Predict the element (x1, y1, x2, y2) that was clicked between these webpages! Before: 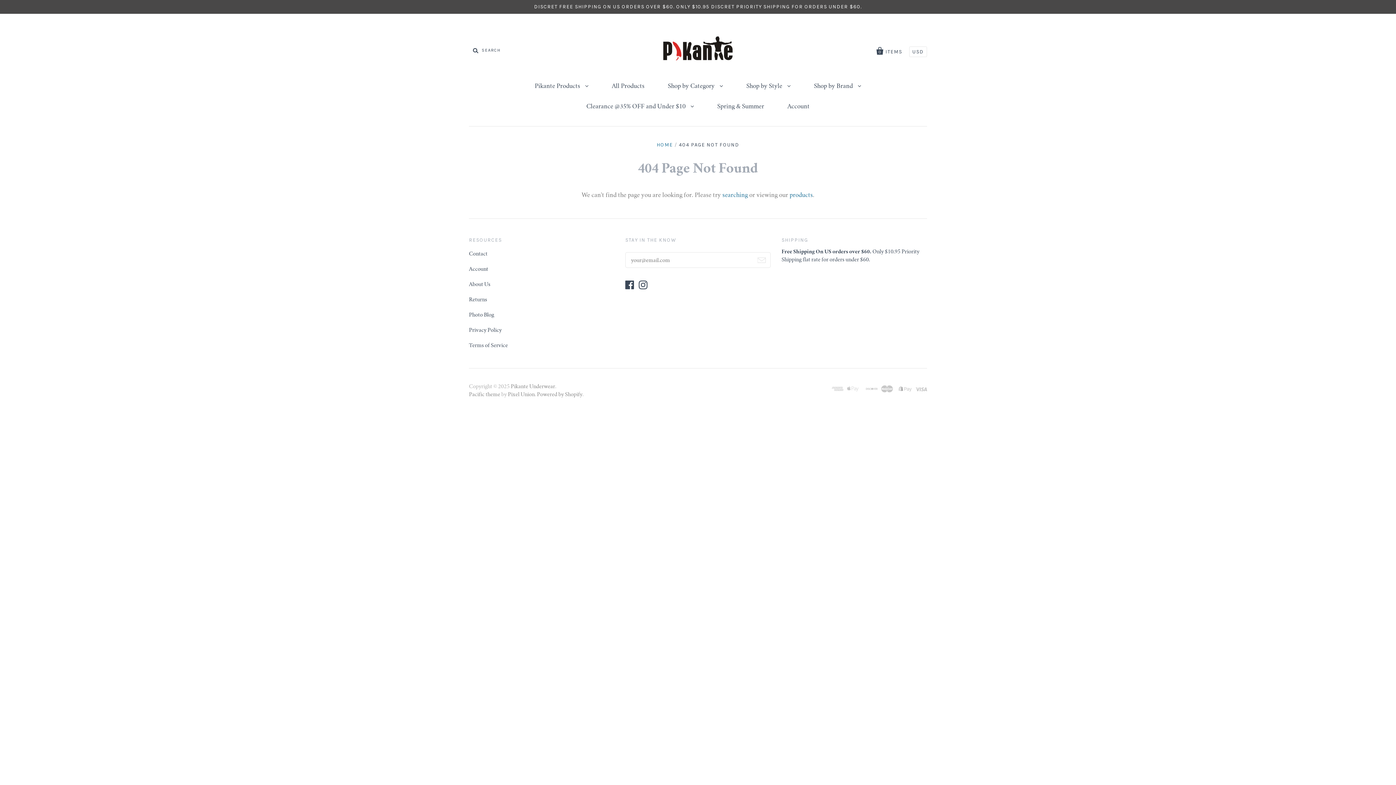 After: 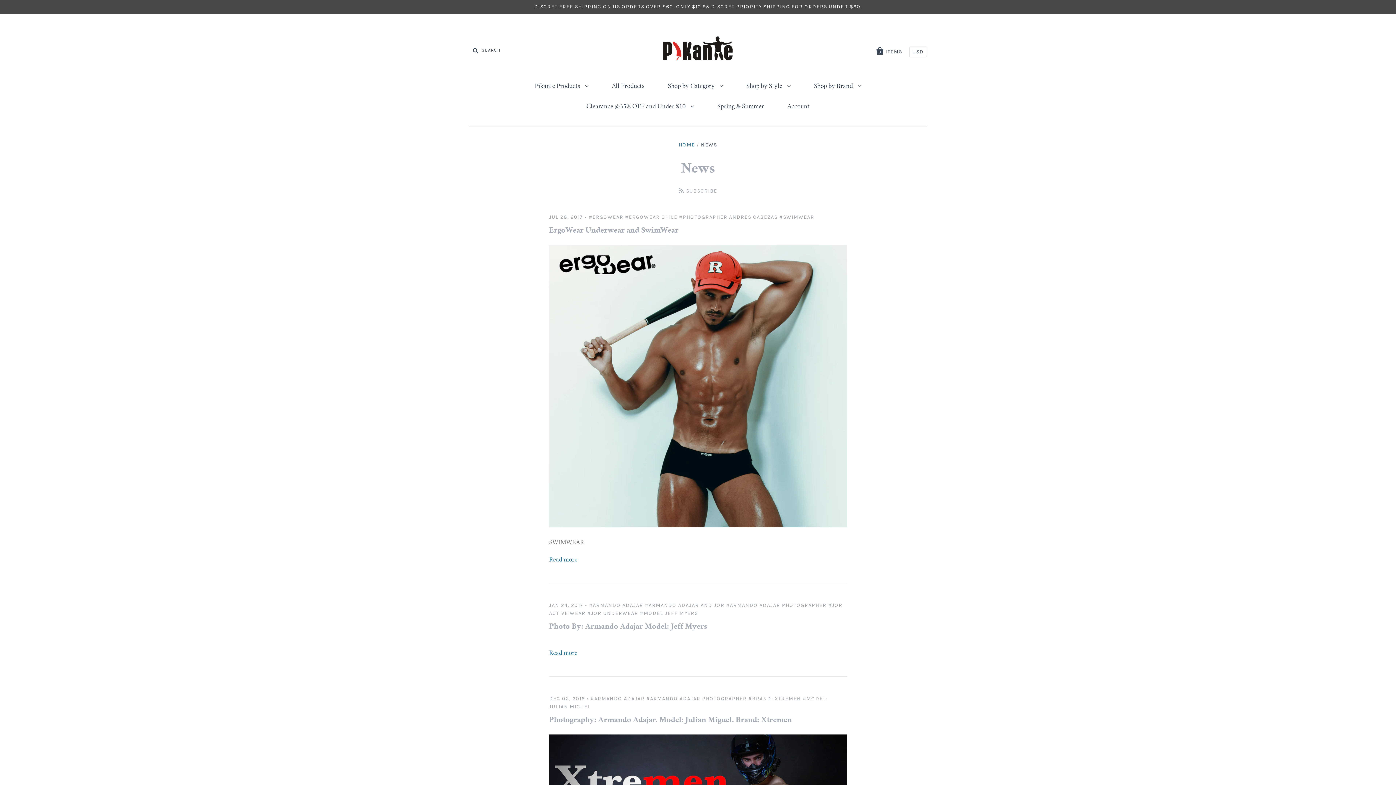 Action: label: Photo Blog bbox: (469, 313, 494, 318)